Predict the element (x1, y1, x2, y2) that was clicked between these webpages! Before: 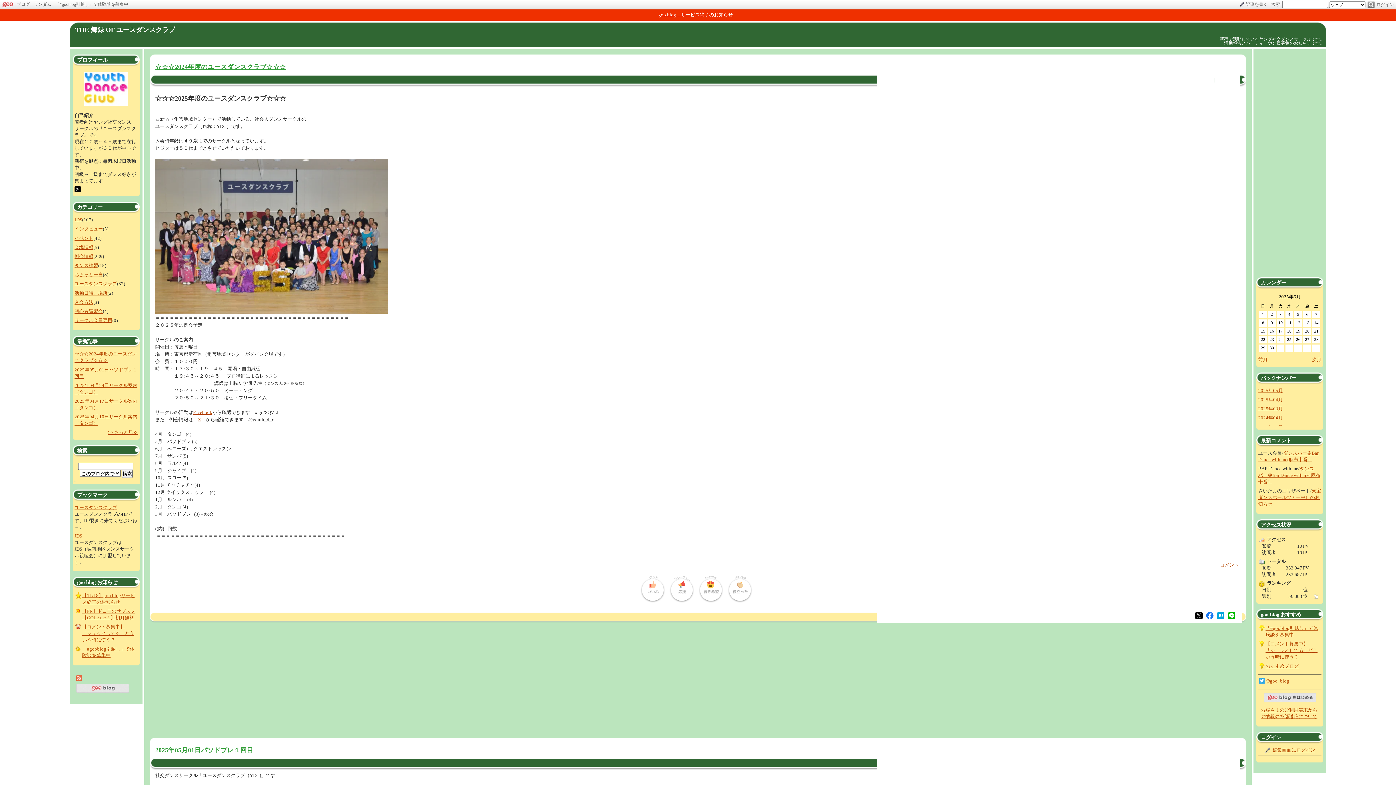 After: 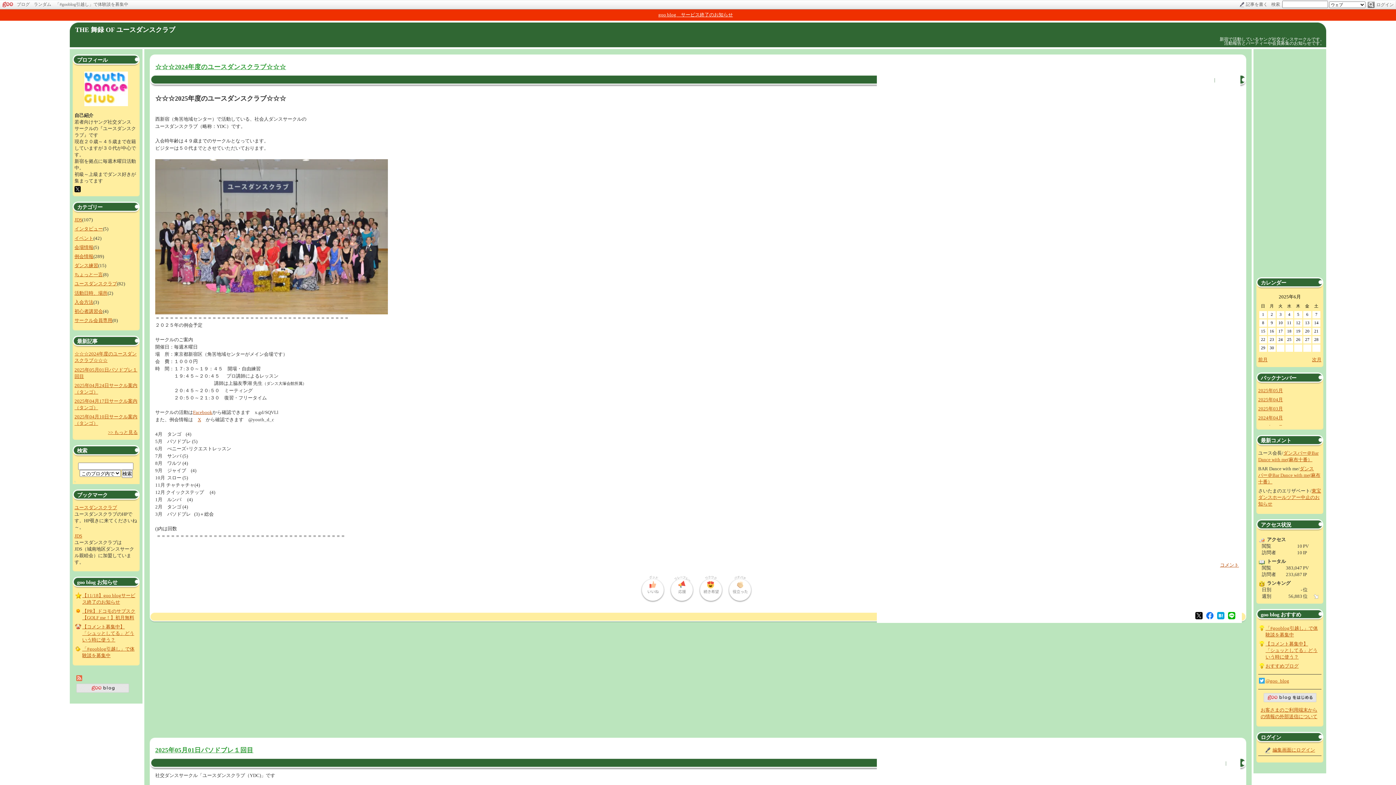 Action: bbox: (1217, 615, 1224, 620)